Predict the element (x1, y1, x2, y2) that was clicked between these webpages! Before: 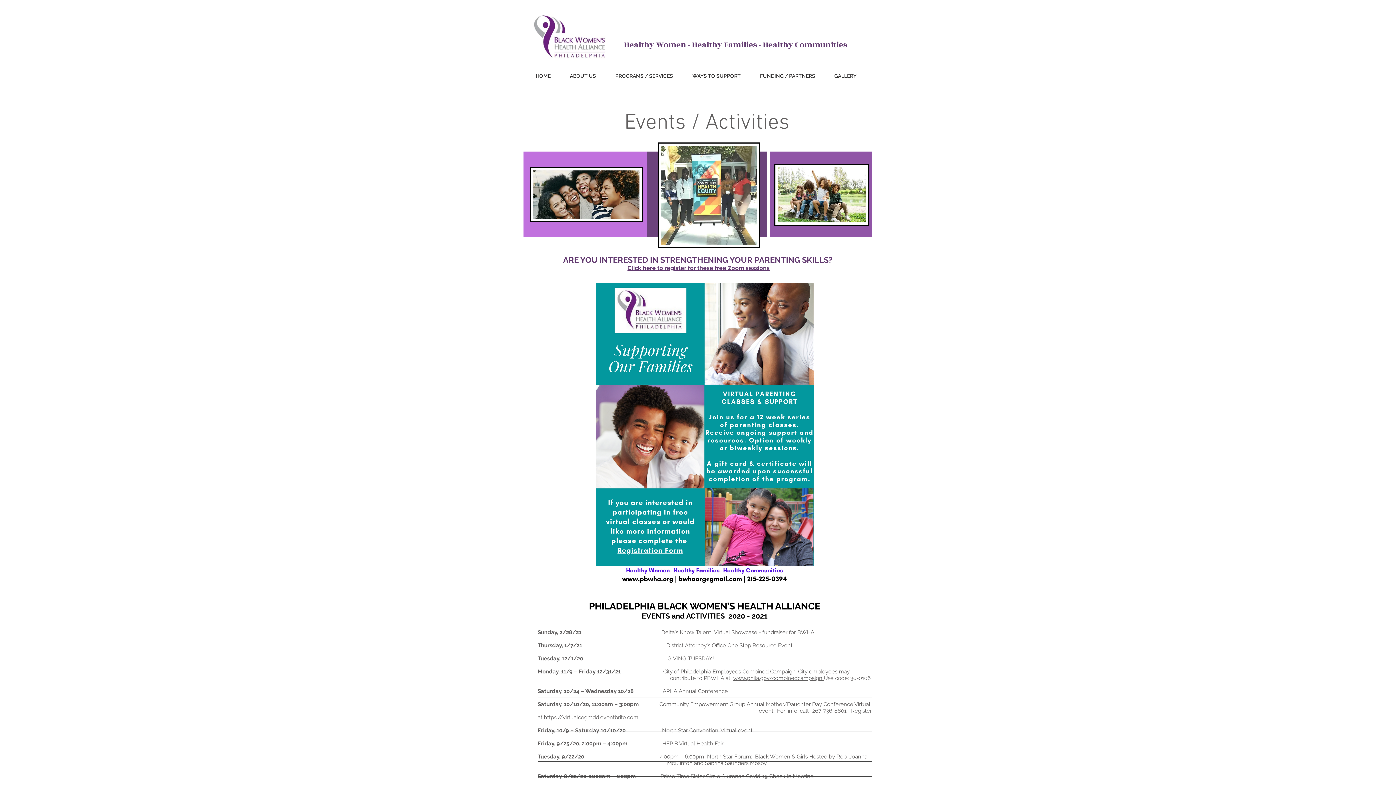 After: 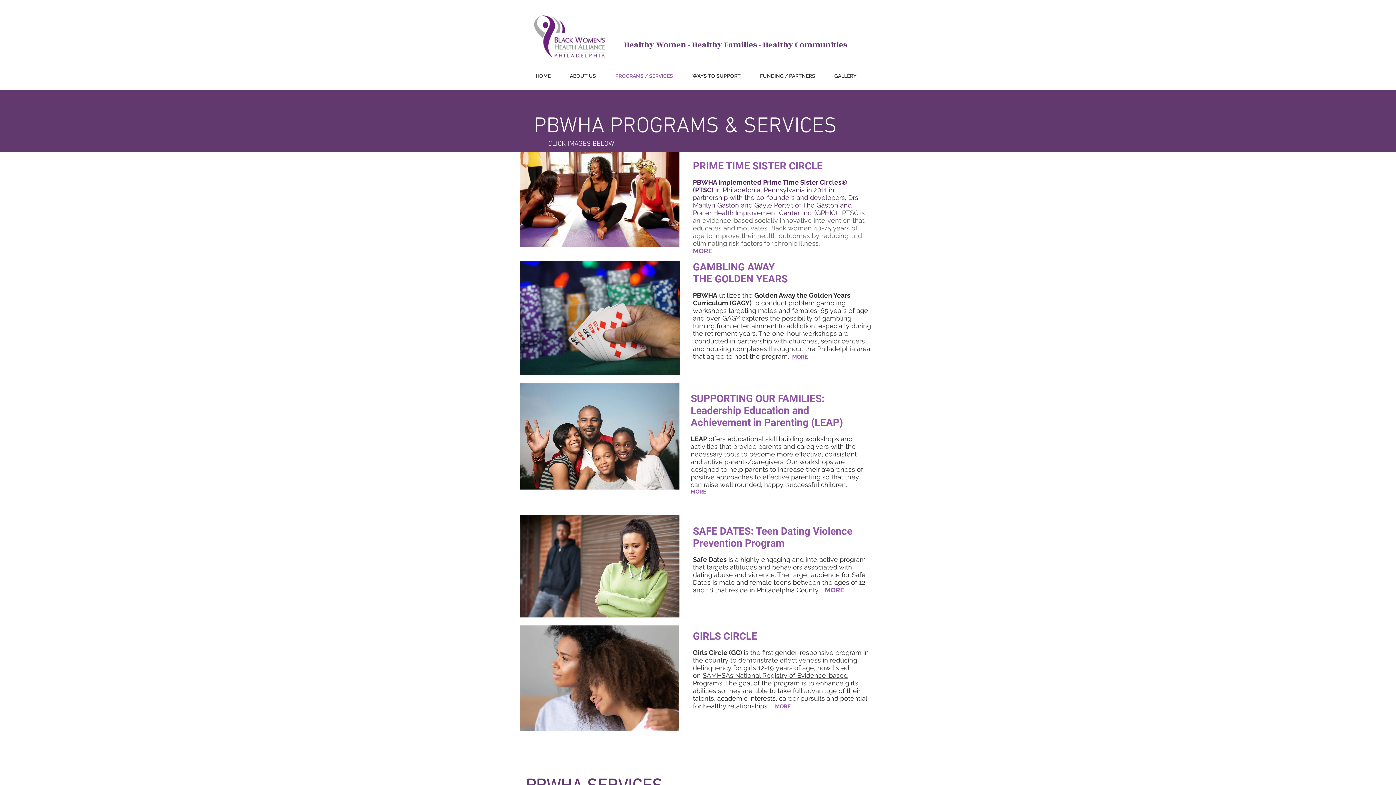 Action: bbox: (605, 69, 682, 82) label: PROGRAMS / SERVICES